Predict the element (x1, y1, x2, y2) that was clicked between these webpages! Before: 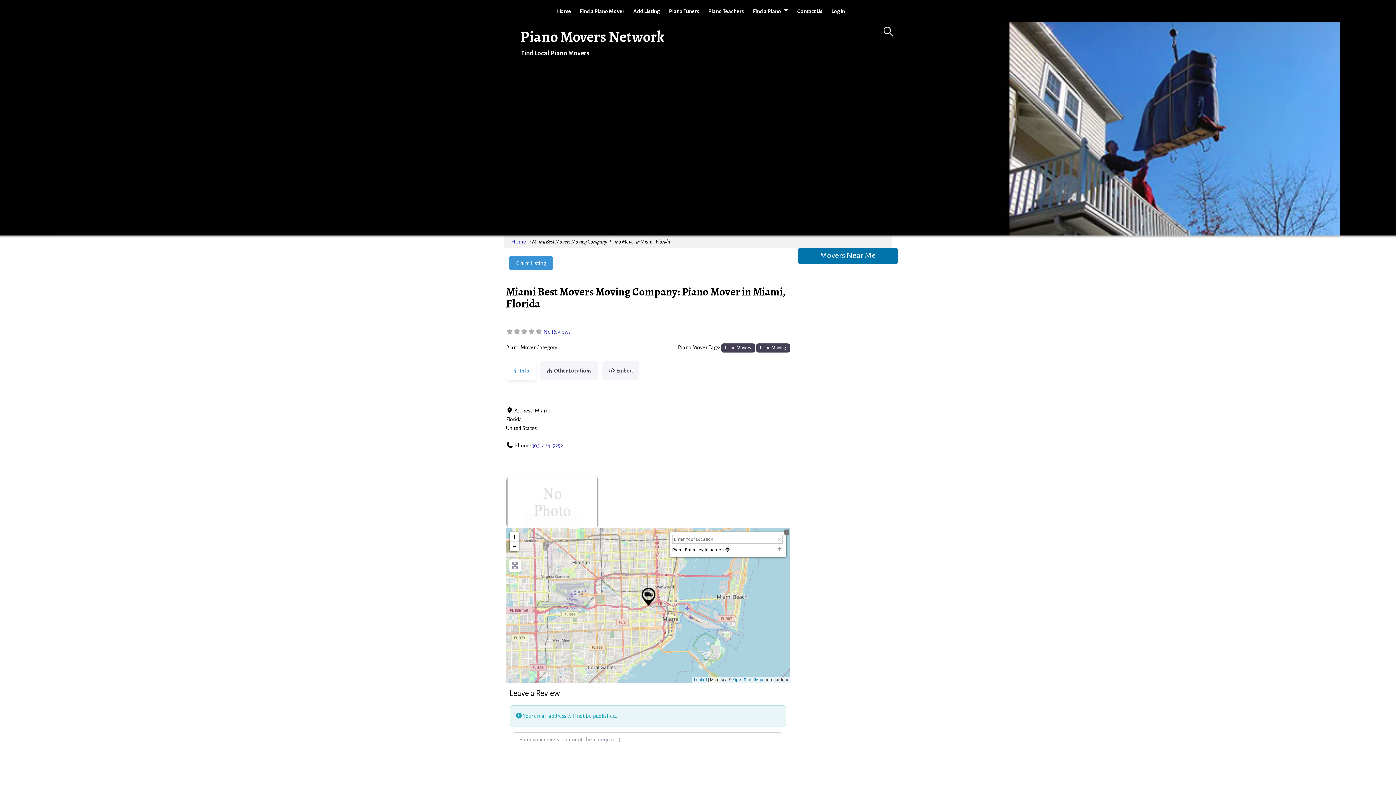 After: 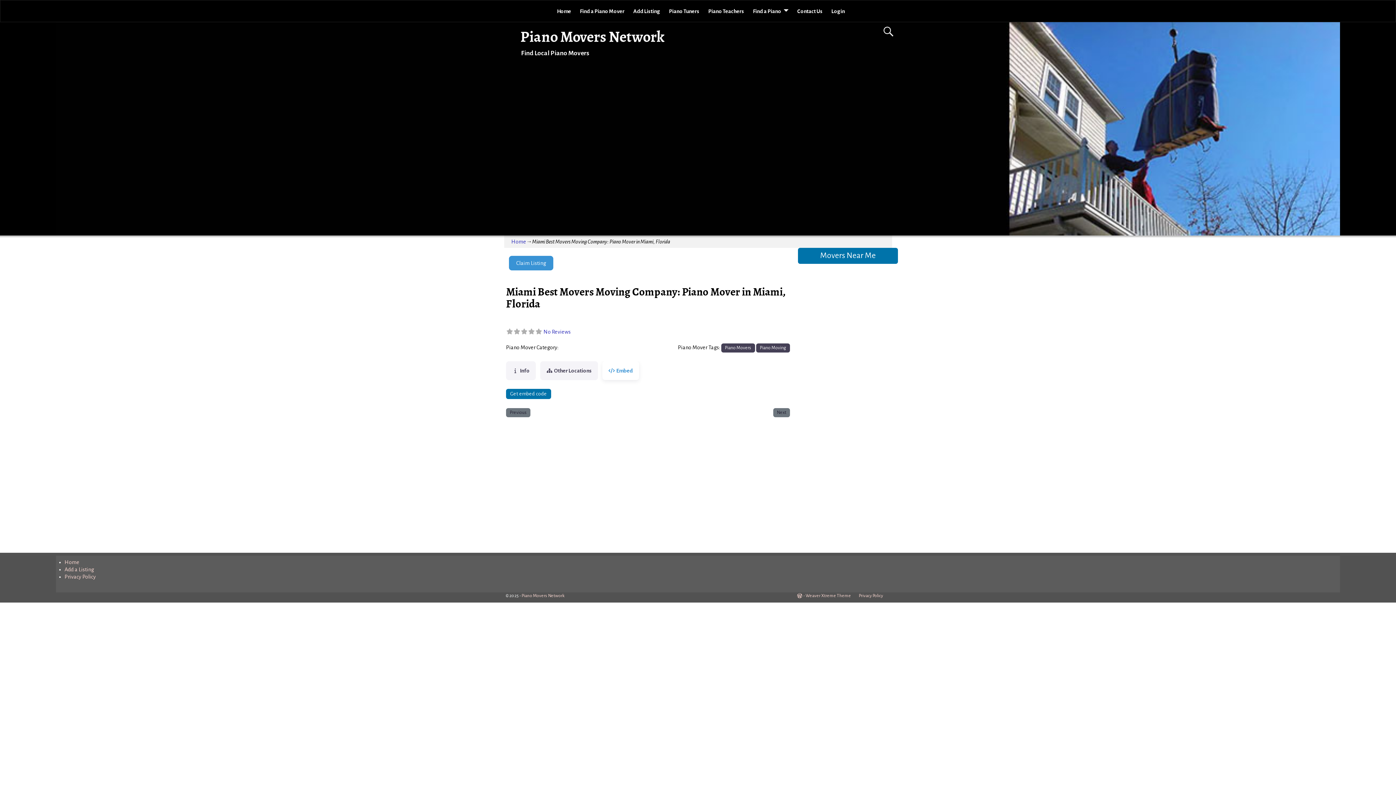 Action: label: Embed bbox: (602, 361, 639, 380)